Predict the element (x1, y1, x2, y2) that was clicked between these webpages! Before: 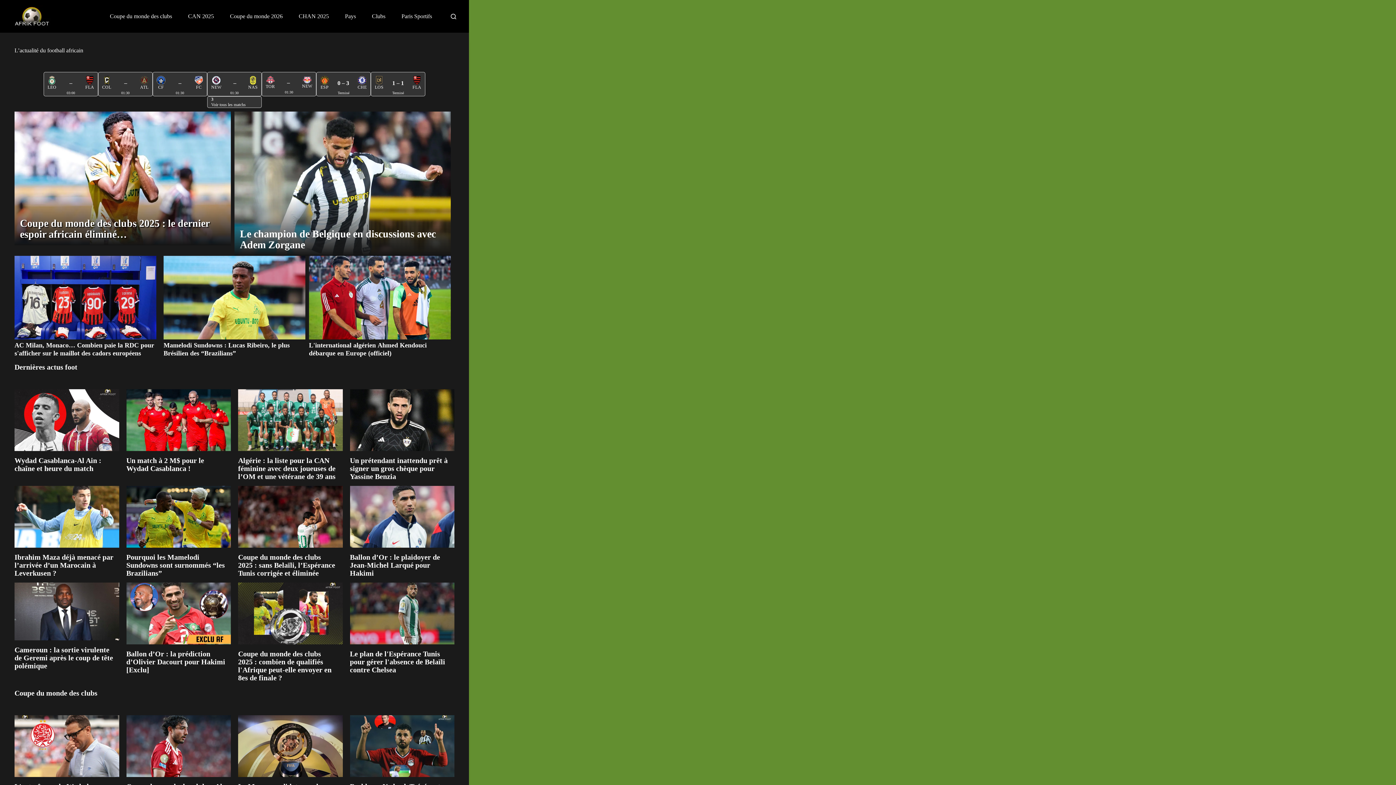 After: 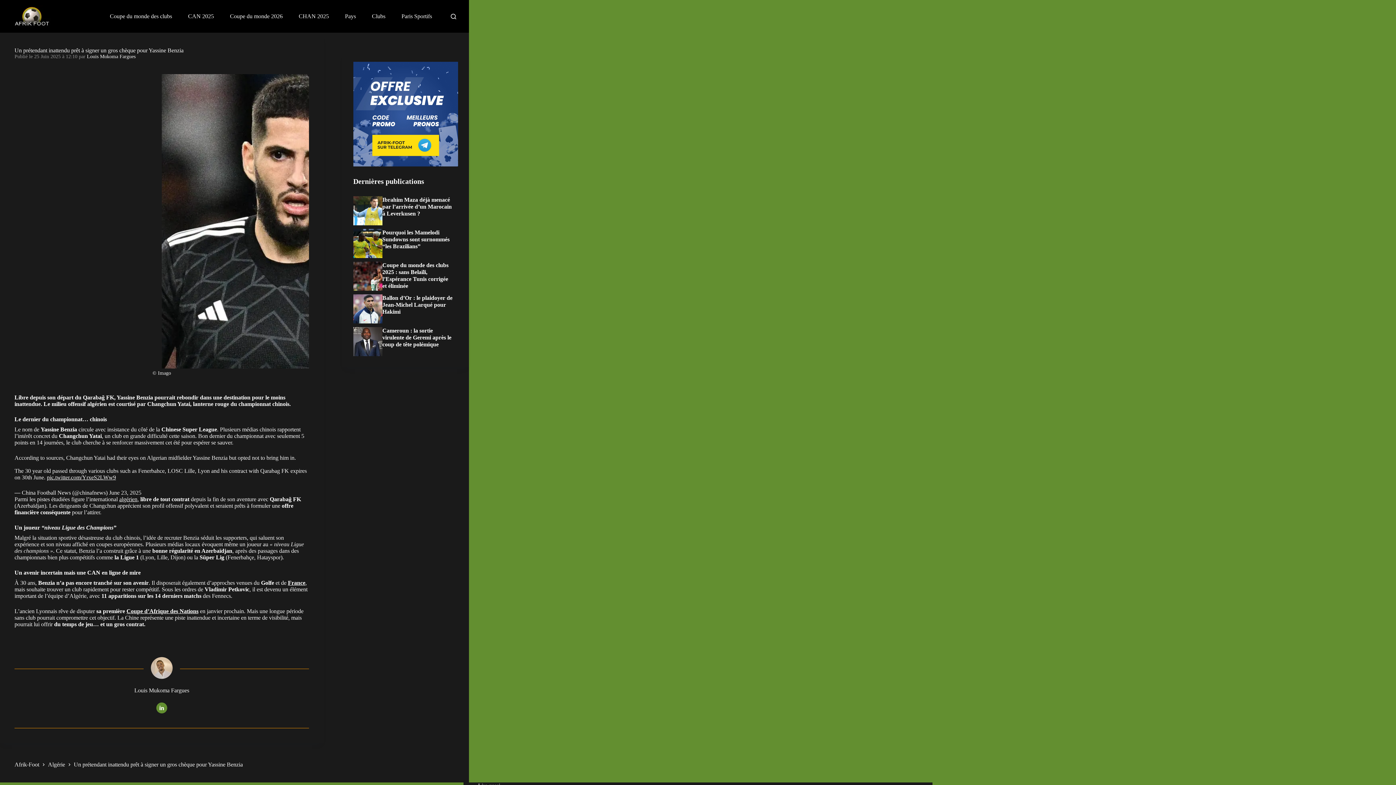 Action: label: Un prétendant inattendu prêt à signer un gros chèque pour Yassine Benzia bbox: (350, 389, 454, 480)